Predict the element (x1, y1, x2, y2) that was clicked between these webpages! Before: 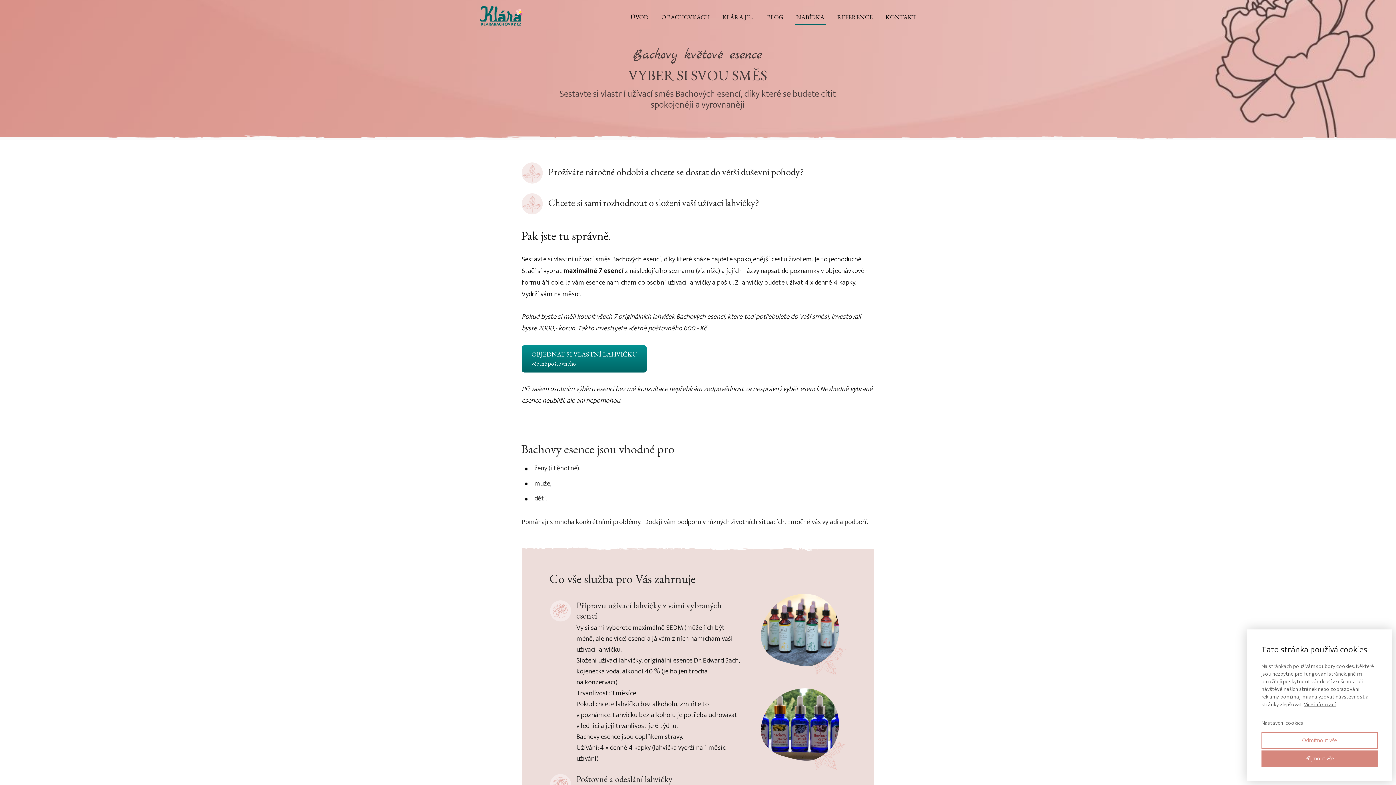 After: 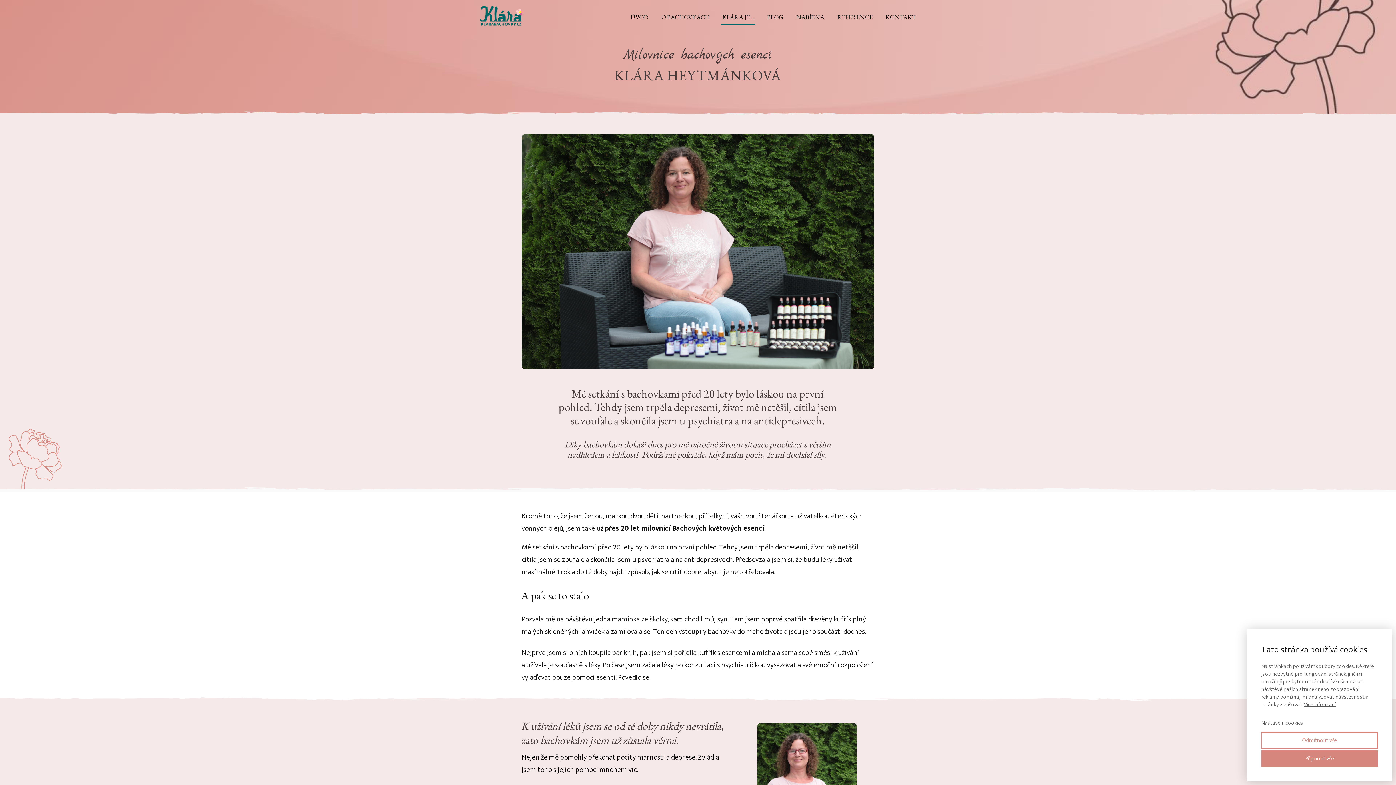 Action: label: KLÁRA JE… bbox: (722, 9, 754, 25)